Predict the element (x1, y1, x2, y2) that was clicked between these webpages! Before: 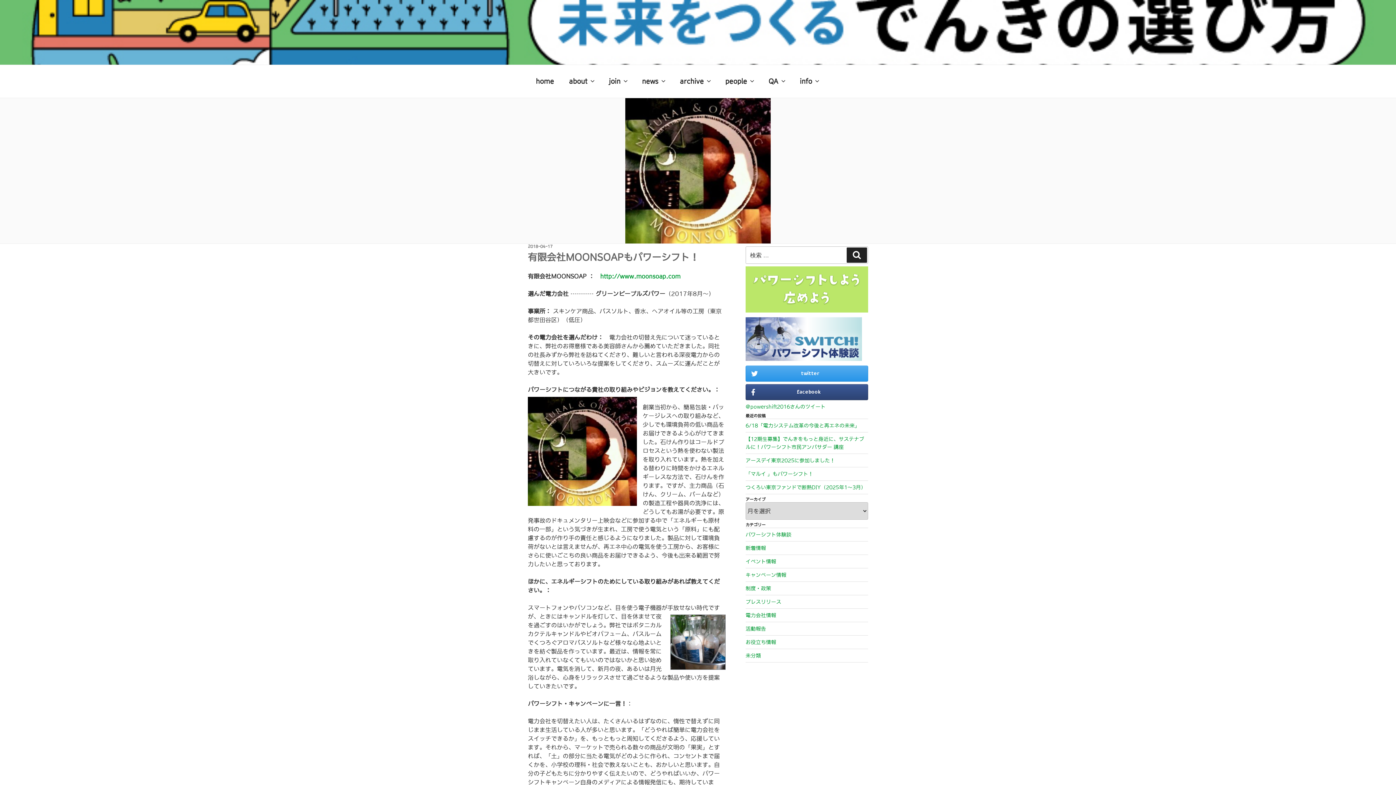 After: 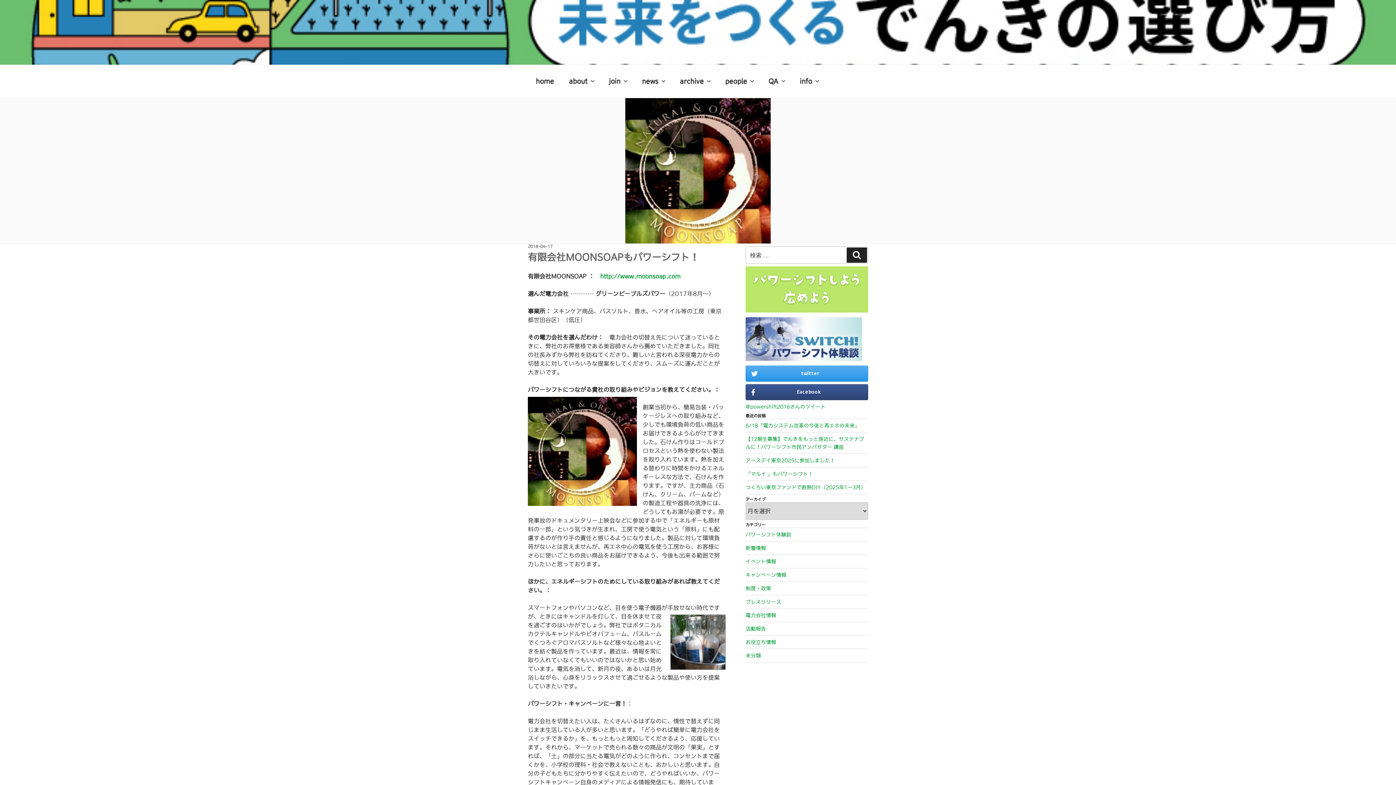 Action: label: 2018-04-17 bbox: (528, 244, 552, 248)